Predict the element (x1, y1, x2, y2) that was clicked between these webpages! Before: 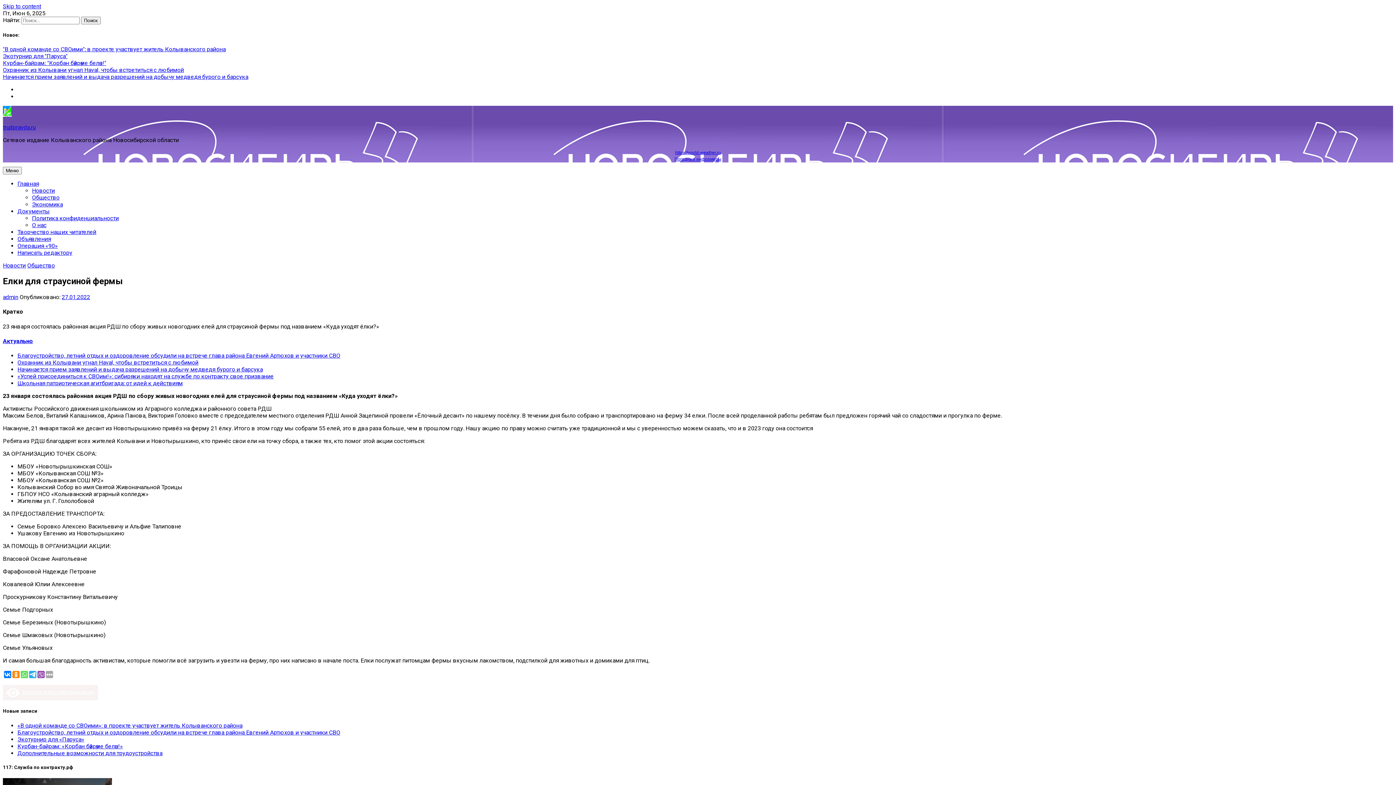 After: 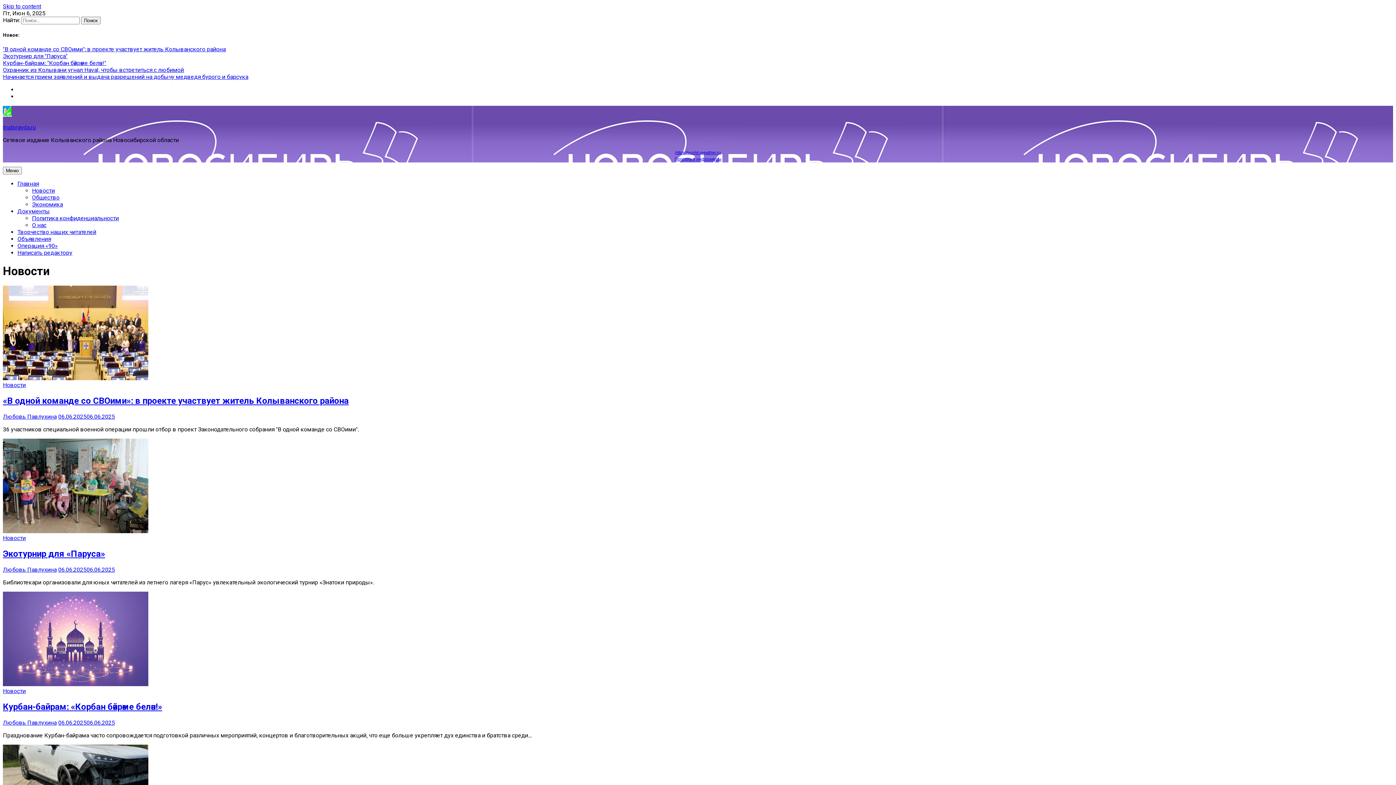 Action: label: Новости bbox: (32, 187, 54, 194)